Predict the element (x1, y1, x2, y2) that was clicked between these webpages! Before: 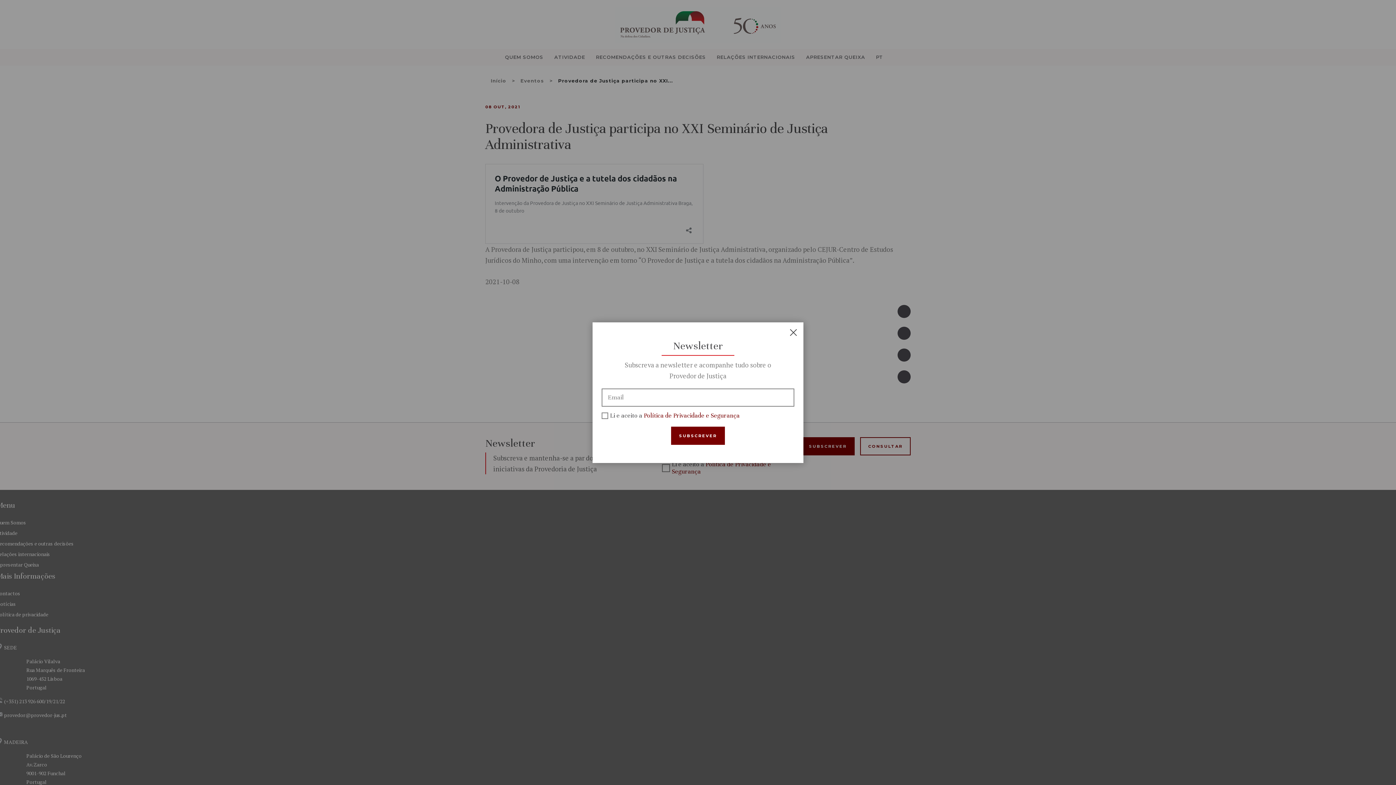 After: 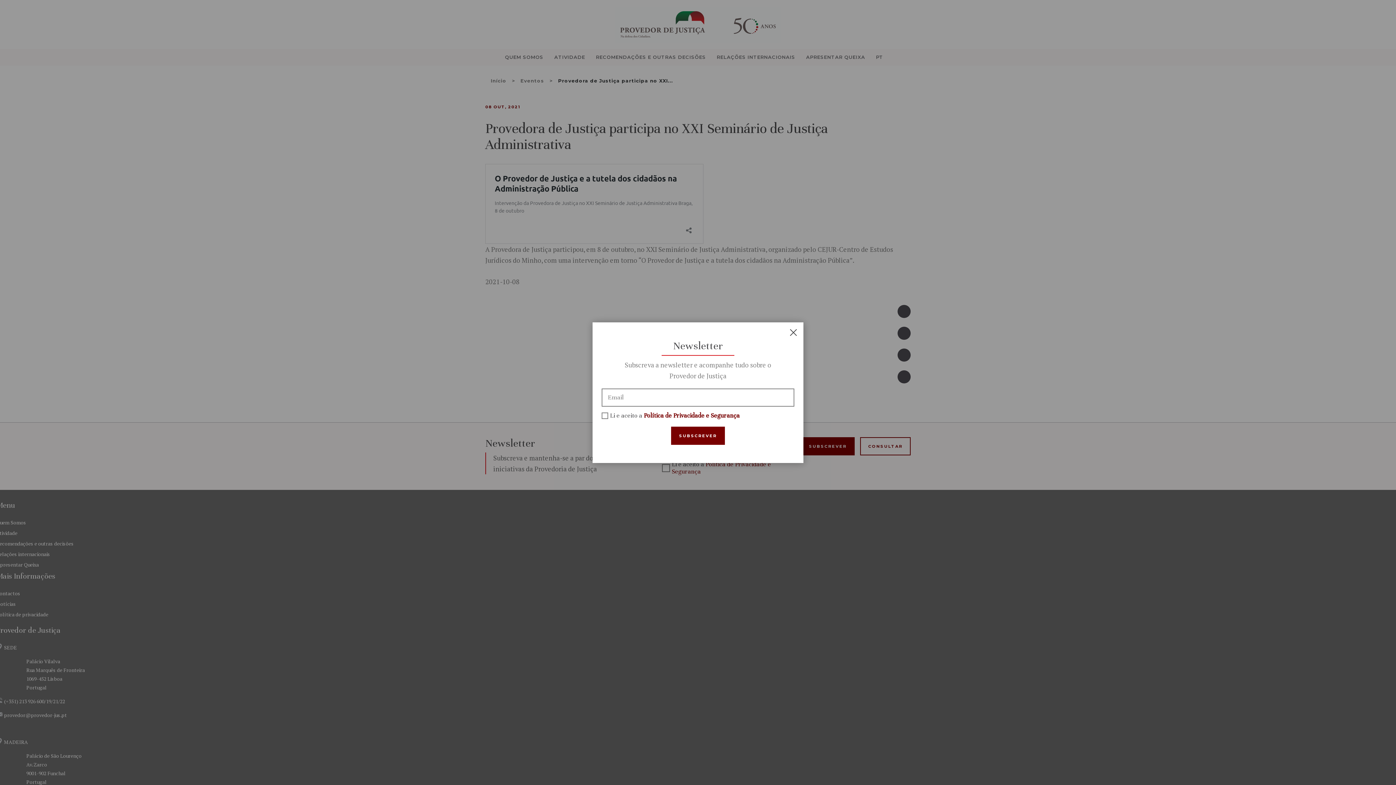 Action: bbox: (644, 411, 740, 419) label: Política de Privacidade e Segurança